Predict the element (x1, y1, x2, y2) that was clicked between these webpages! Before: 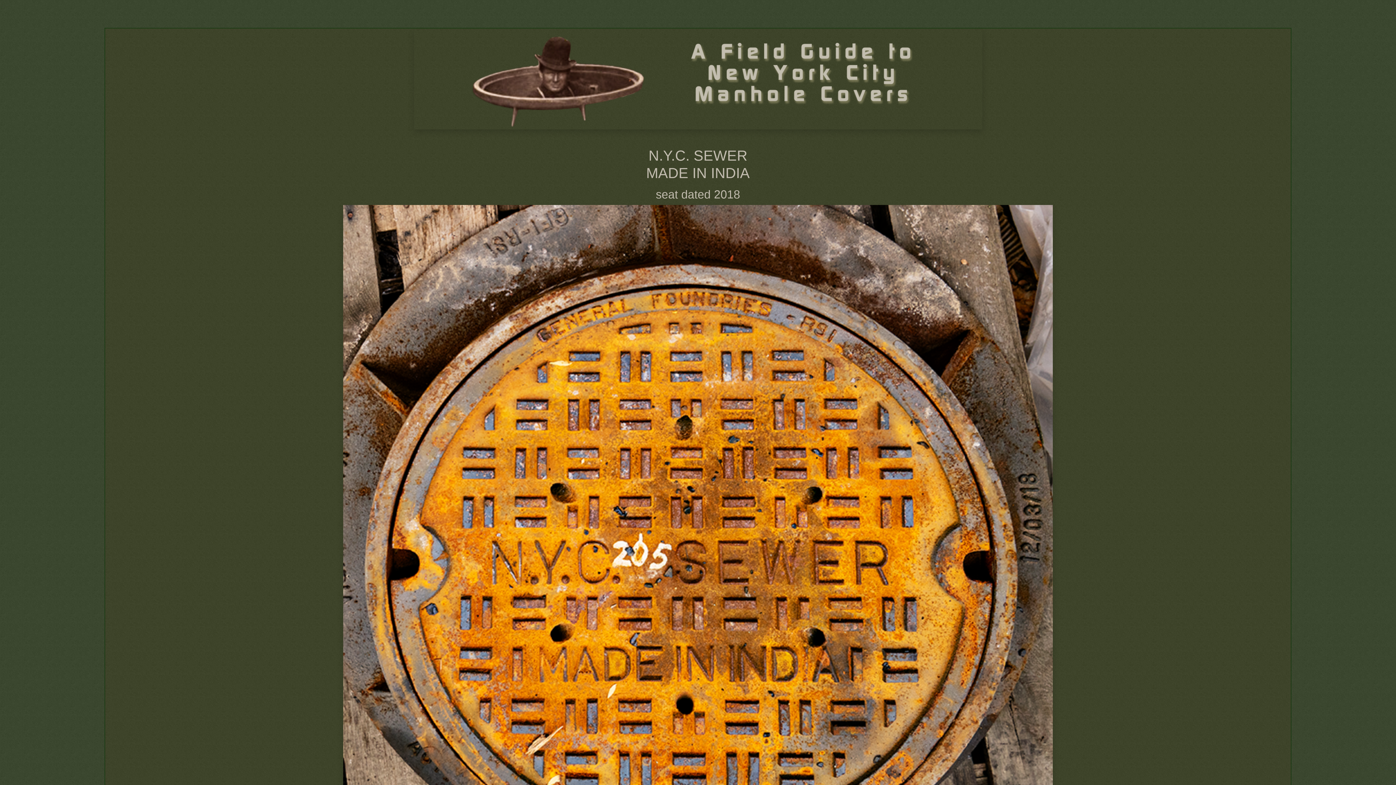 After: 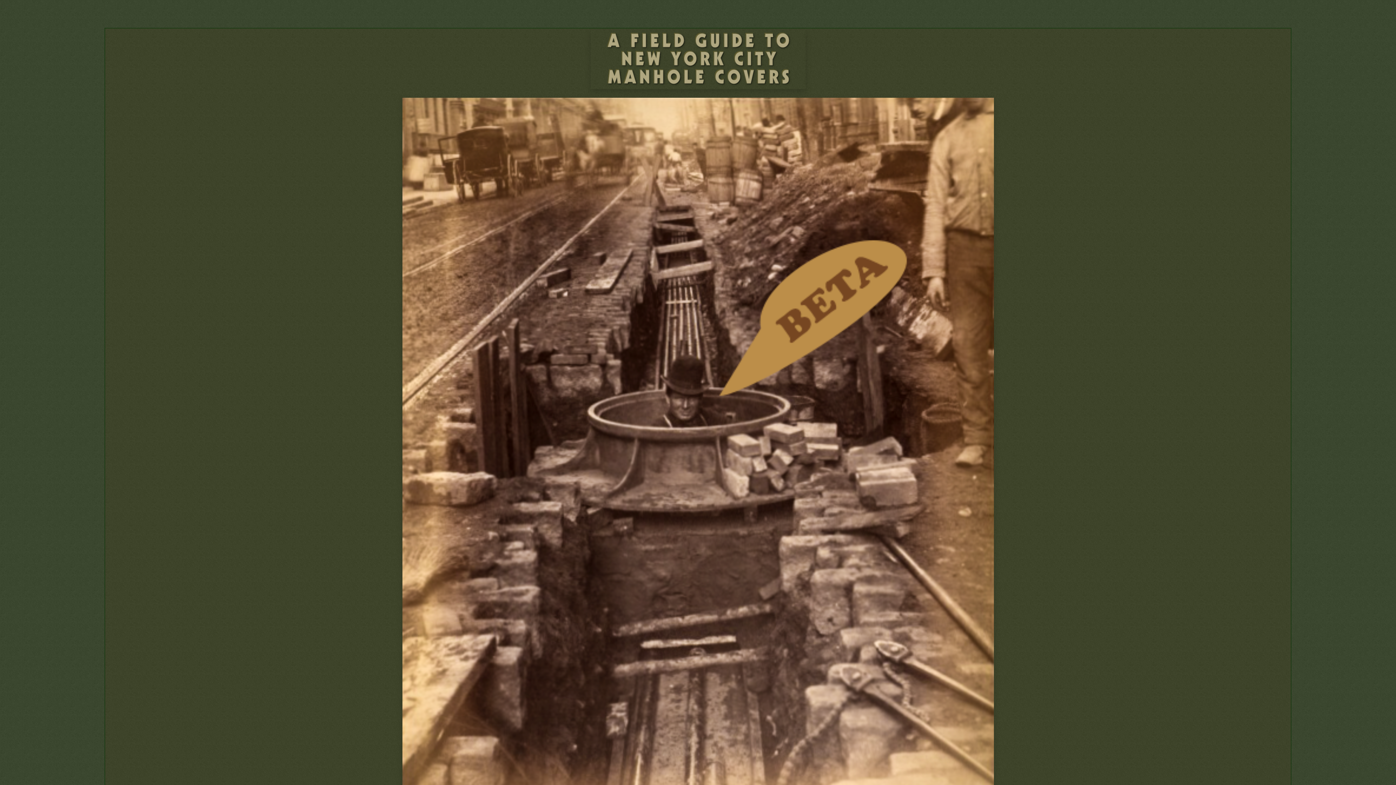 Action: bbox: (106, 29, 1289, 129)